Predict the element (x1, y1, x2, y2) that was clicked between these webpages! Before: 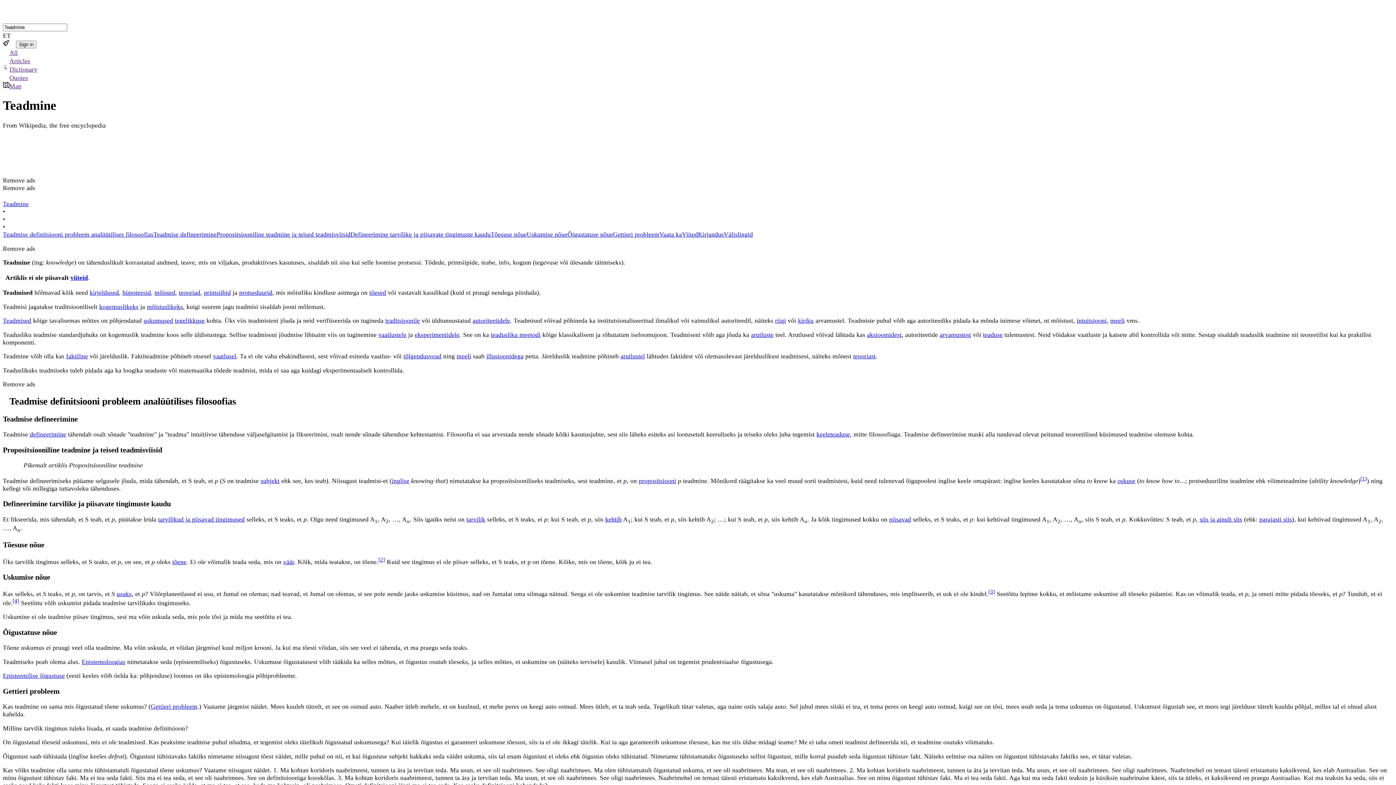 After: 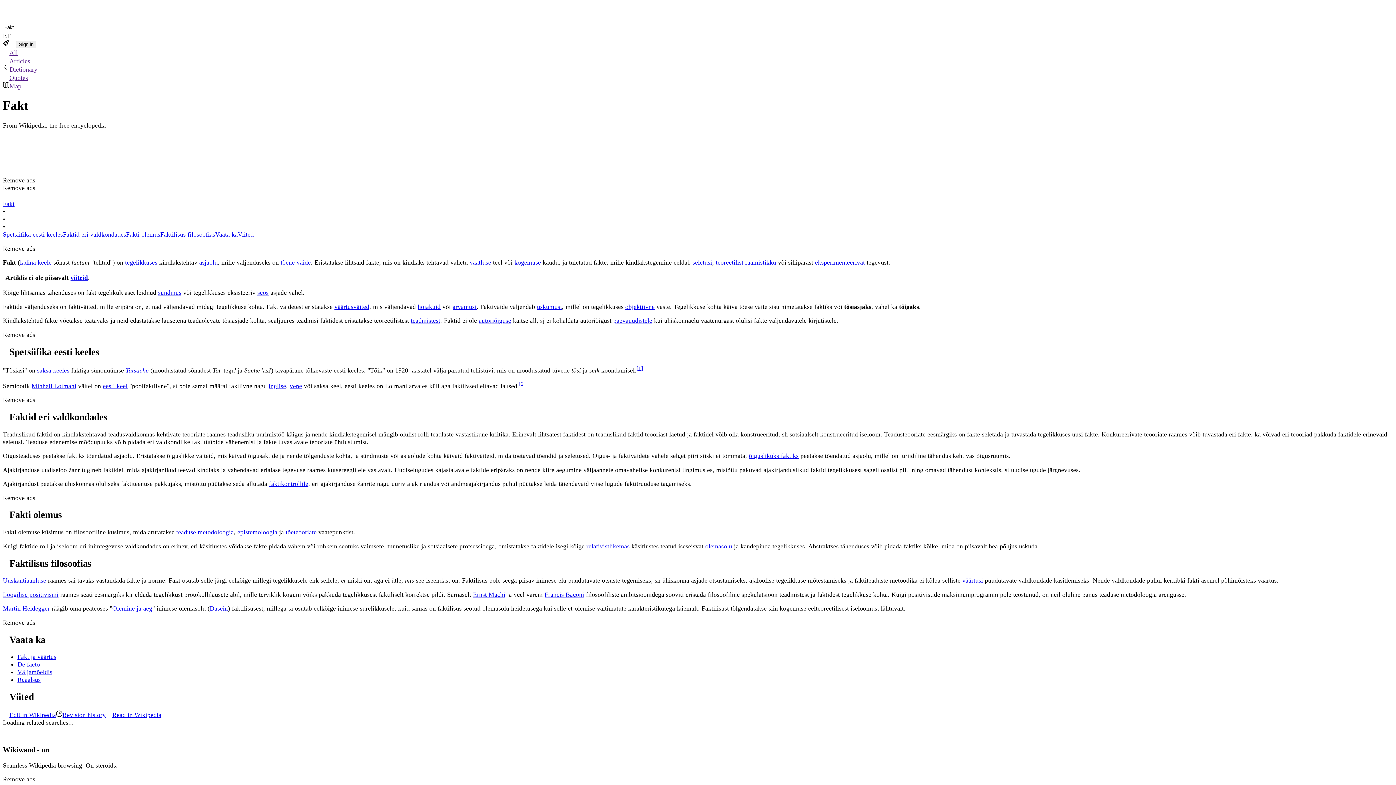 Action: label: faktiline bbox: (66, 352, 88, 360)